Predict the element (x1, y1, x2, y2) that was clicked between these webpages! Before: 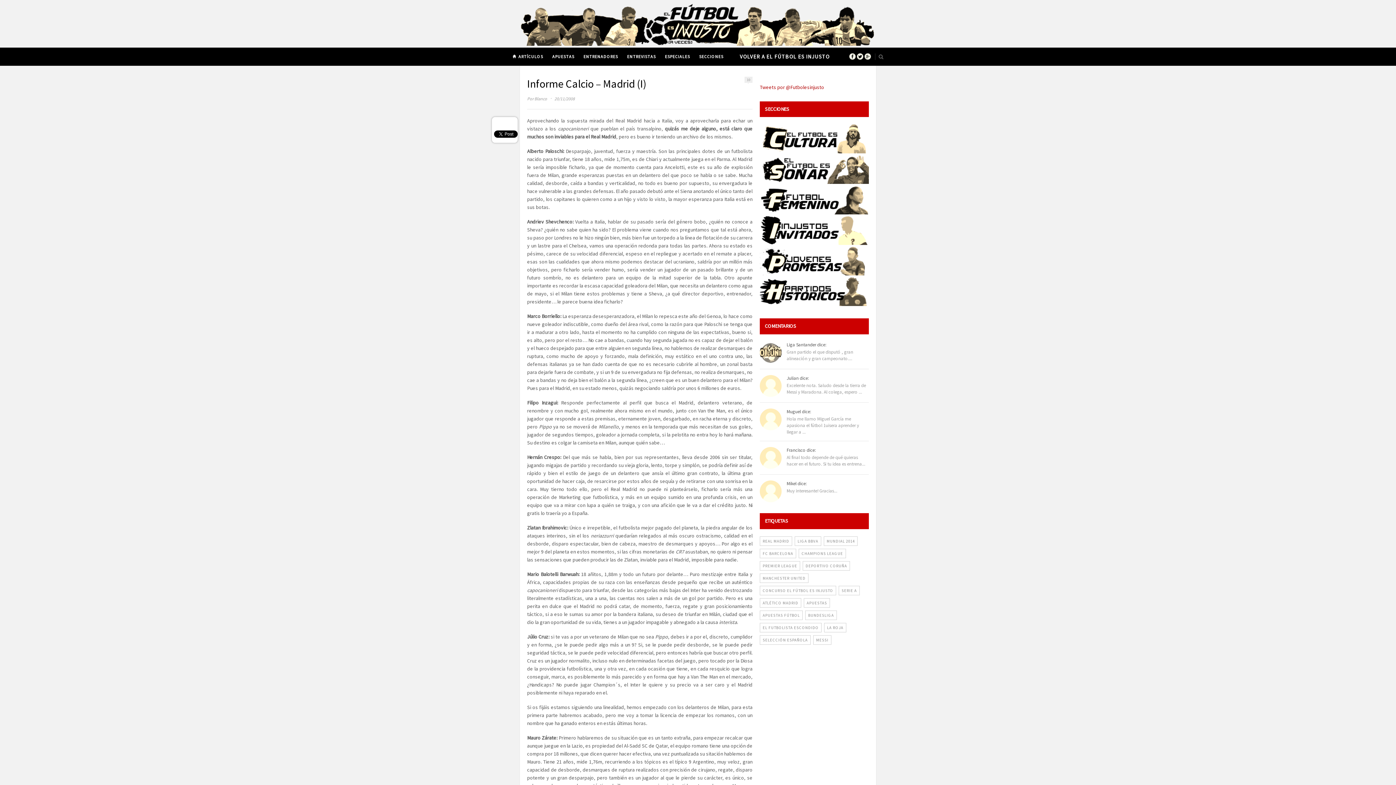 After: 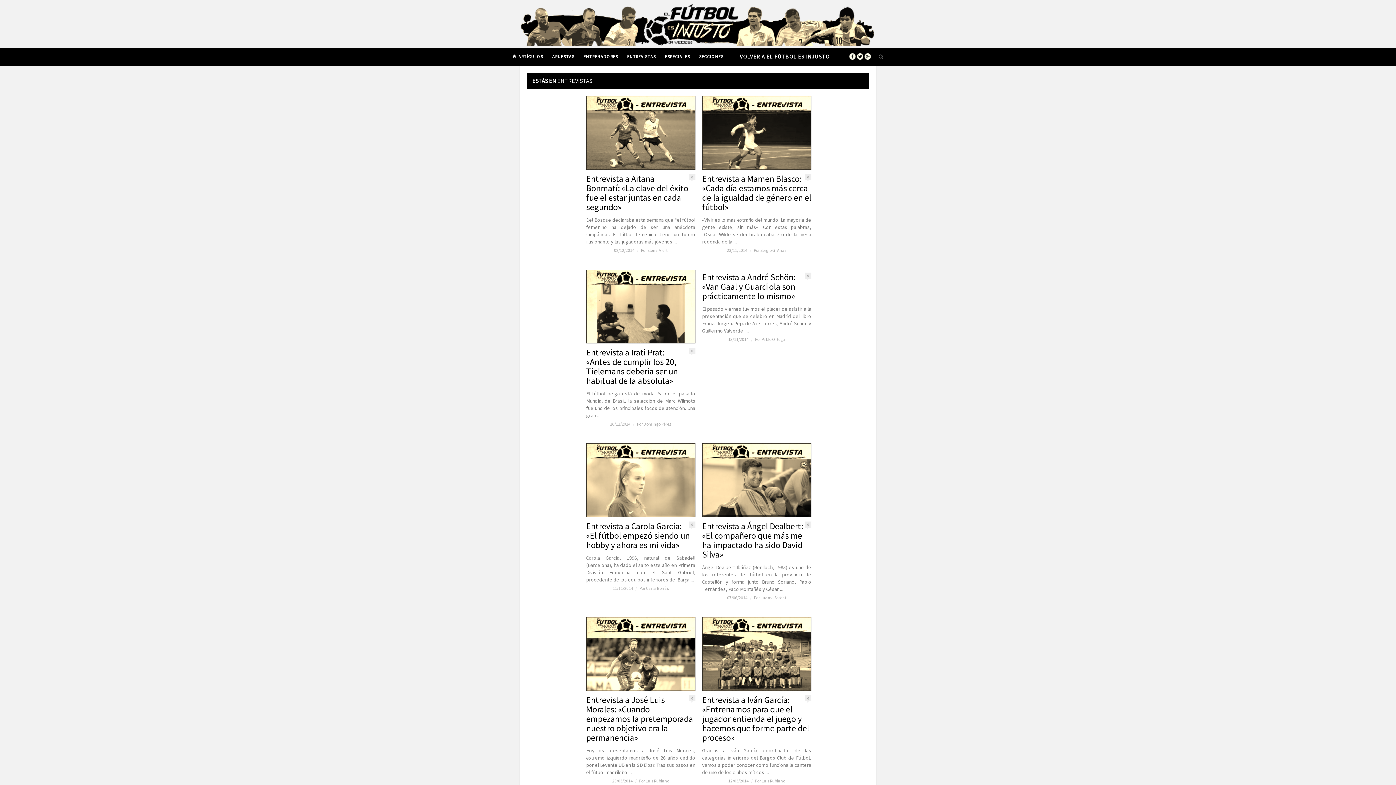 Action: label: ENTREVISTAS bbox: (627, 53, 656, 59)